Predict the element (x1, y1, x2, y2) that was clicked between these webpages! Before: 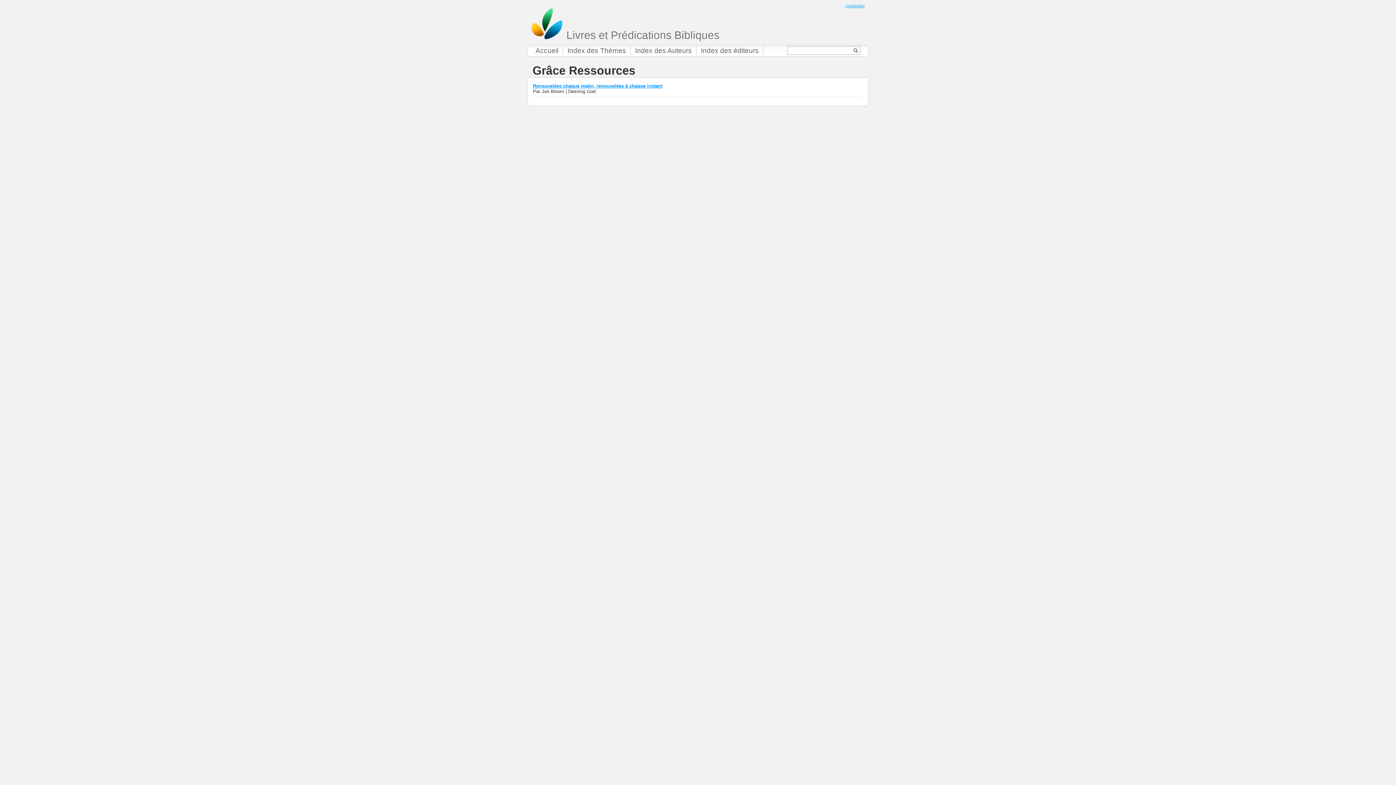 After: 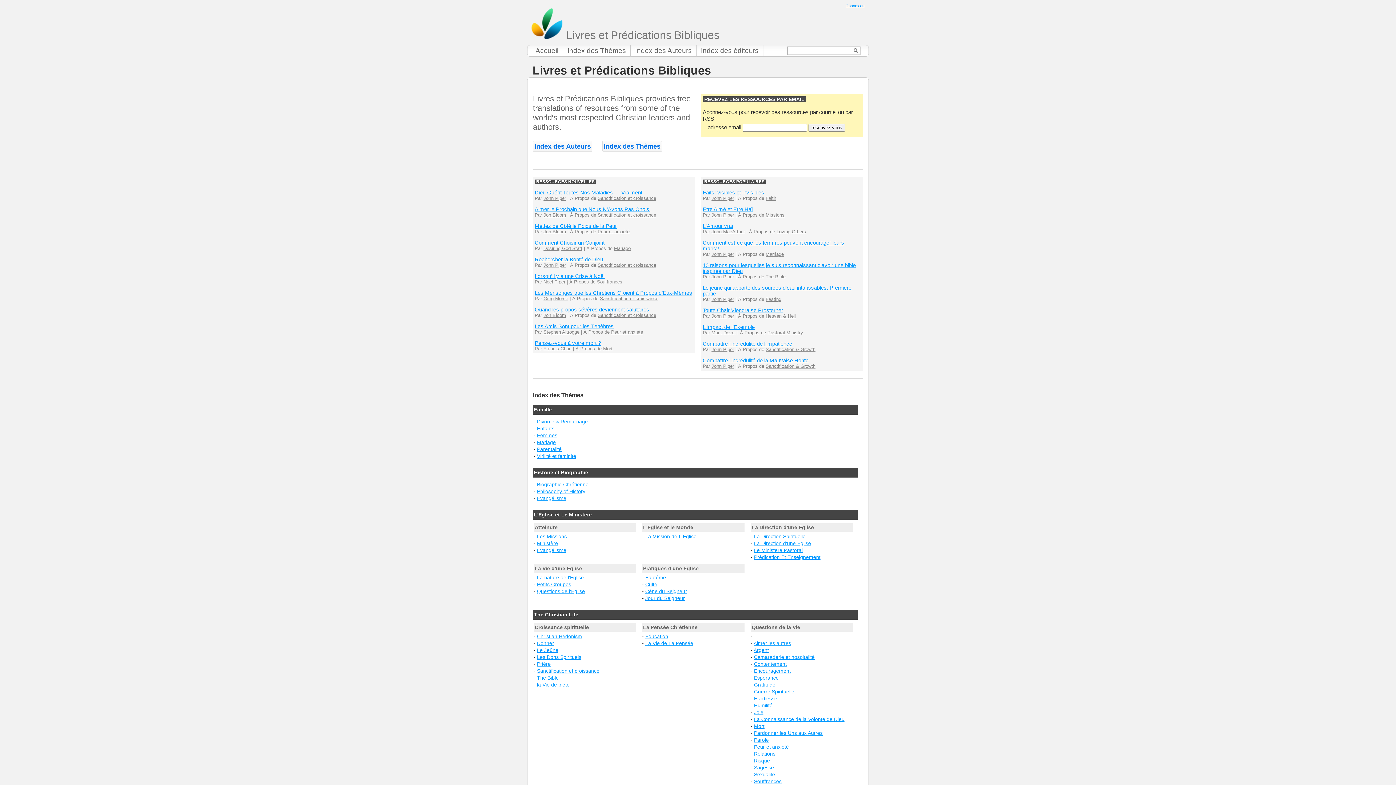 Action: bbox: (531, 45, 563, 56) label: Accueil